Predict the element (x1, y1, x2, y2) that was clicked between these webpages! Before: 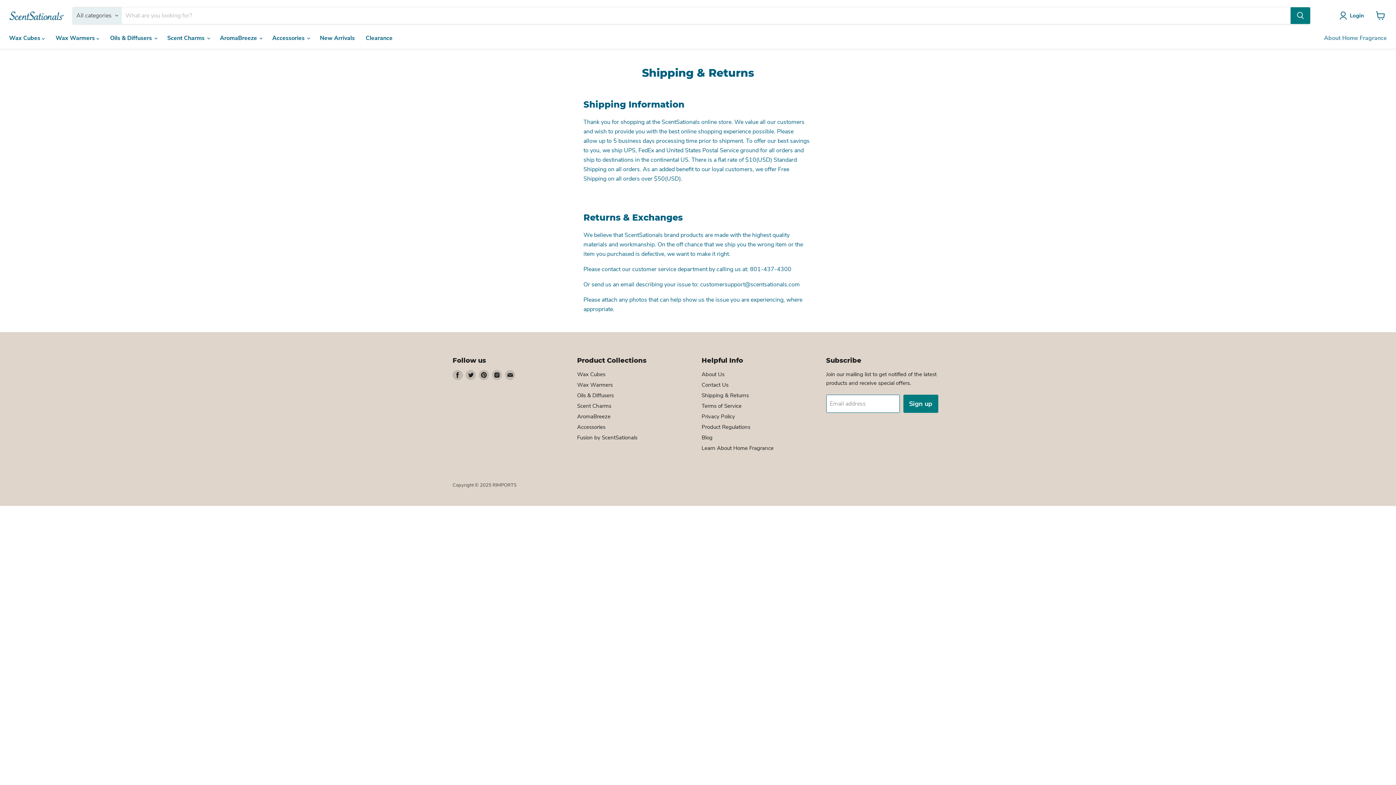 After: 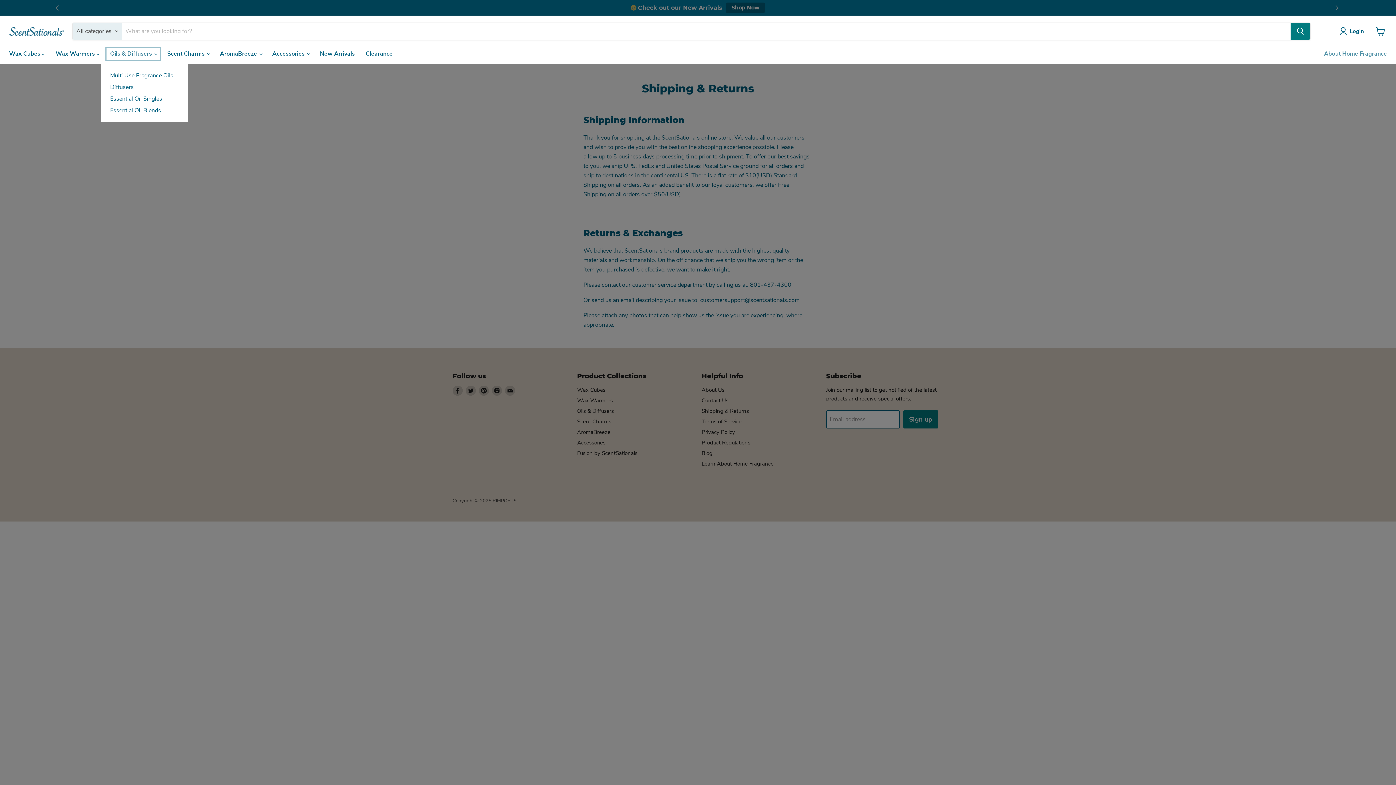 Action: bbox: (104, 30, 161, 45) label: Oils & Diffusers 